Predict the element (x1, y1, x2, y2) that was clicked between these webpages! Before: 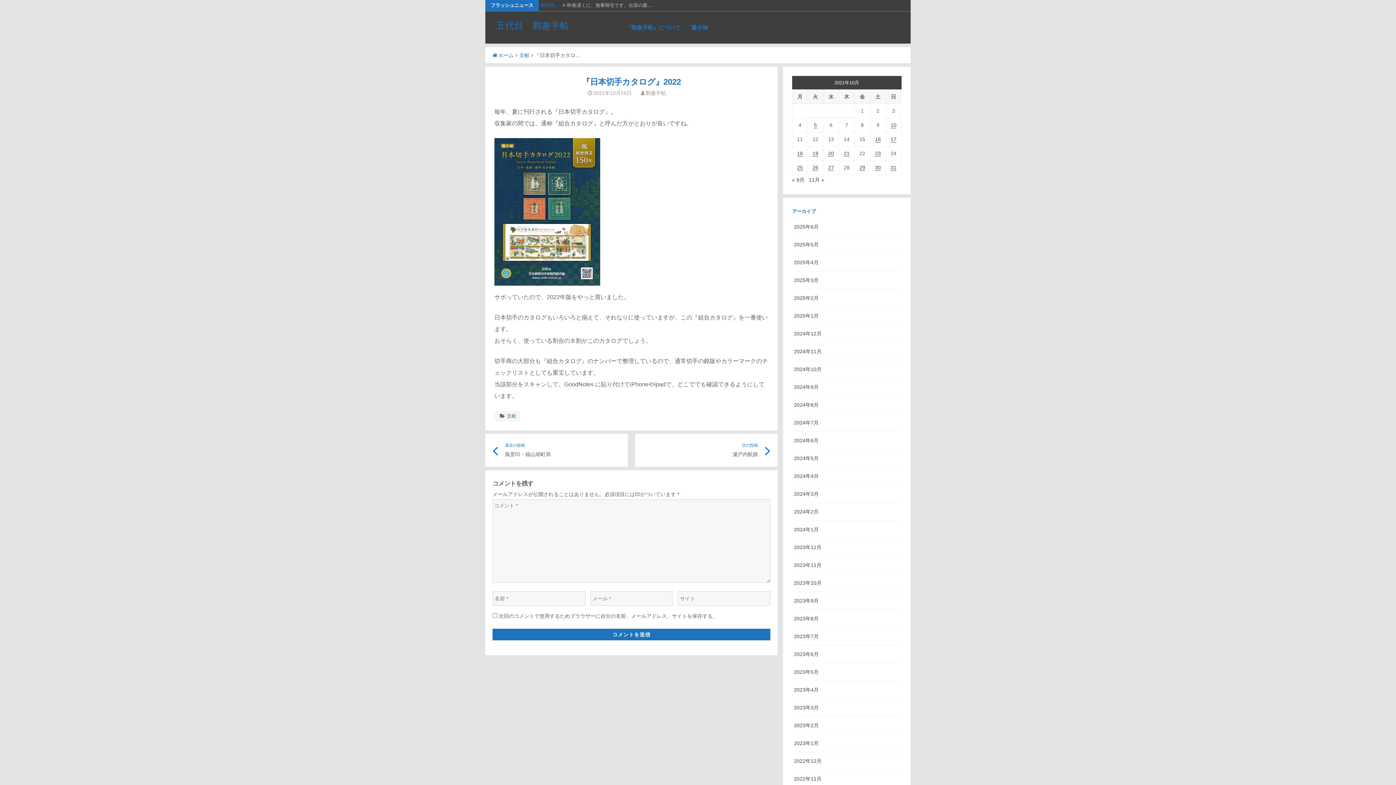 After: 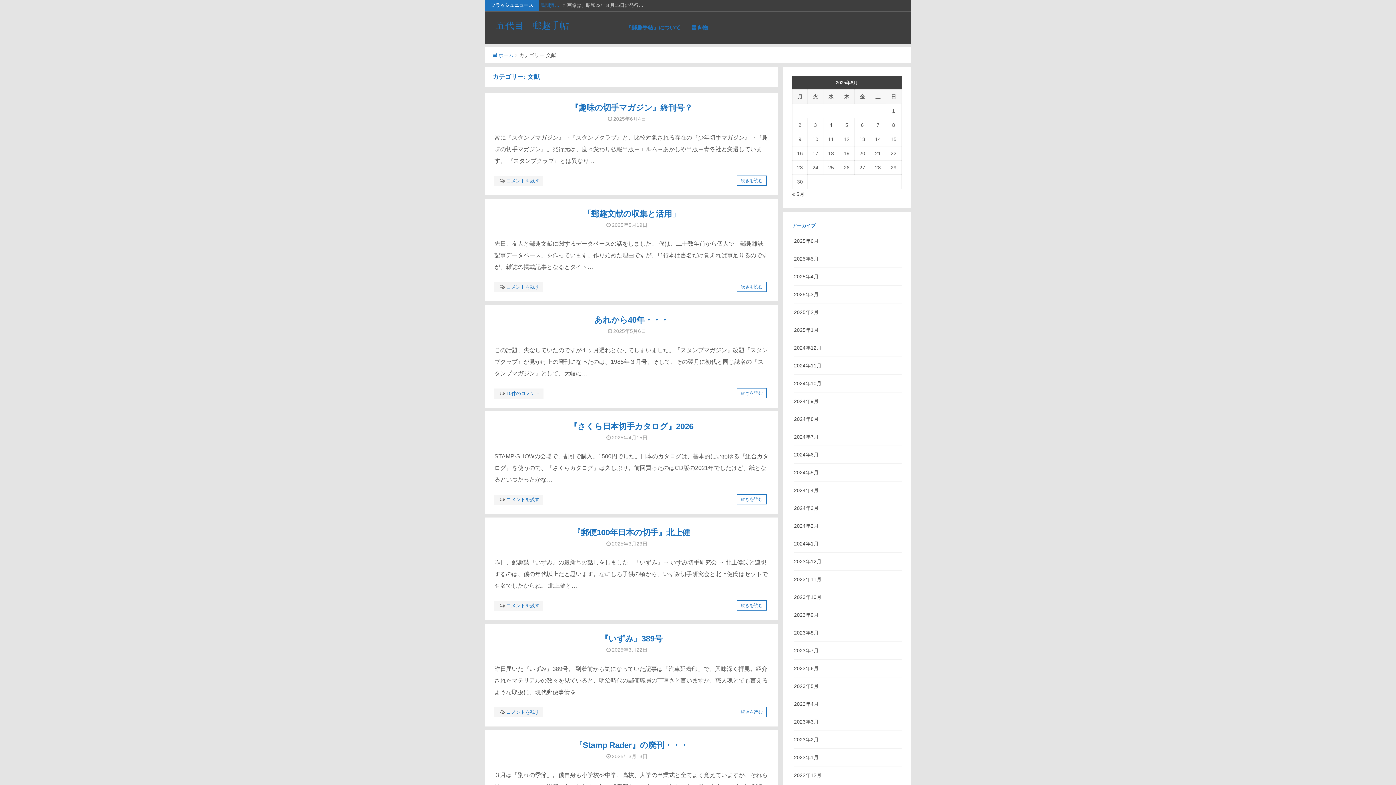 Action: bbox: (506, 413, 516, 418) label: 文献